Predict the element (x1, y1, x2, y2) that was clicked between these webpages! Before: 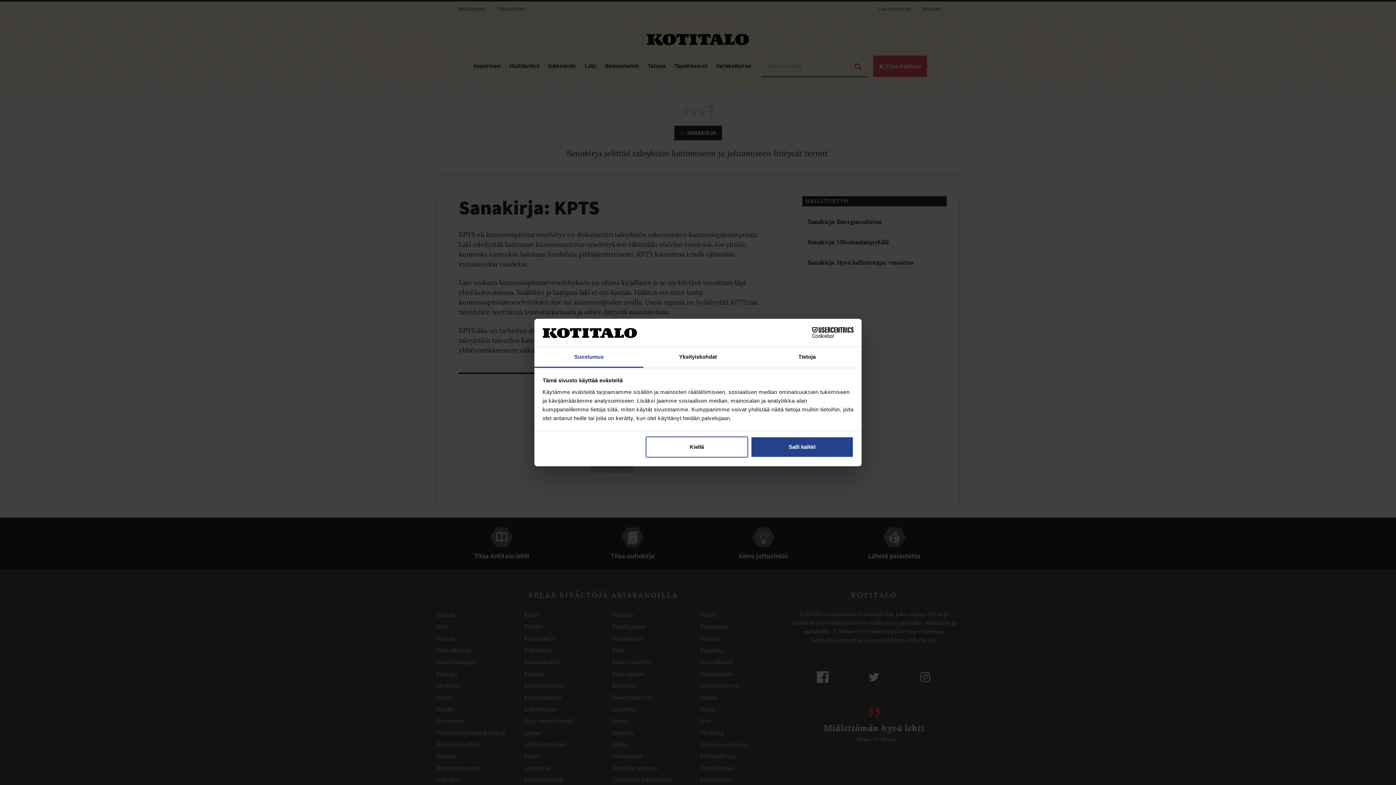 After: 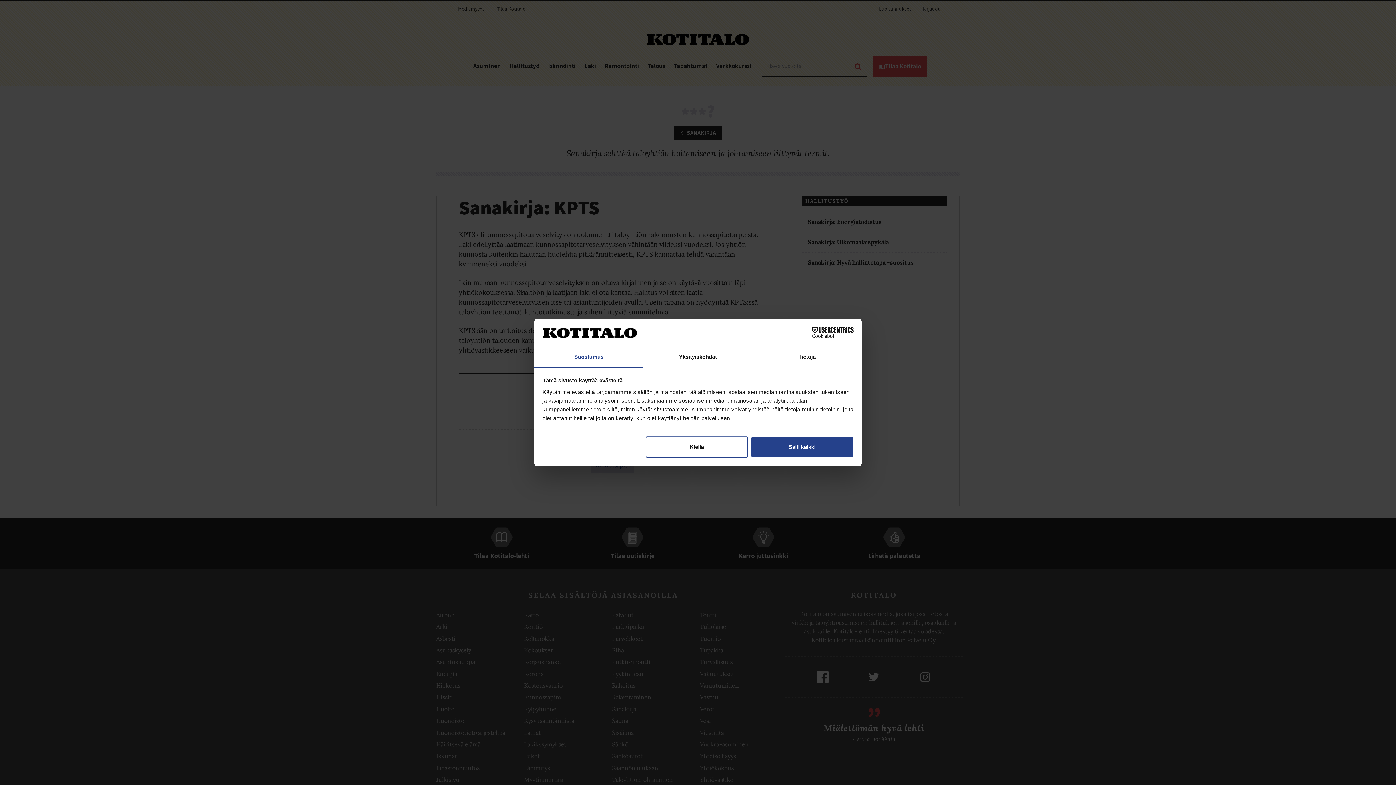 Action: bbox: (790, 327, 853, 338) label: Cookiebot - opens in a new window